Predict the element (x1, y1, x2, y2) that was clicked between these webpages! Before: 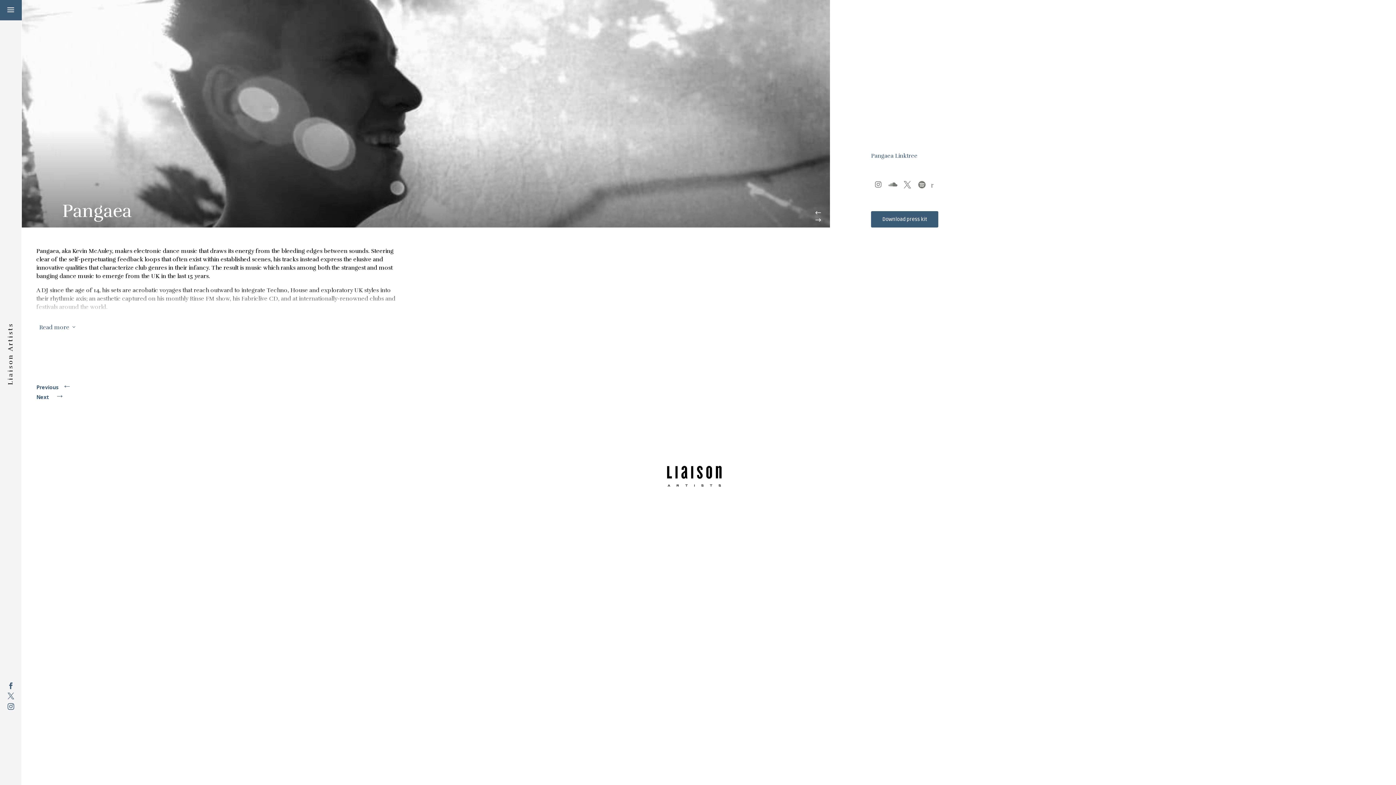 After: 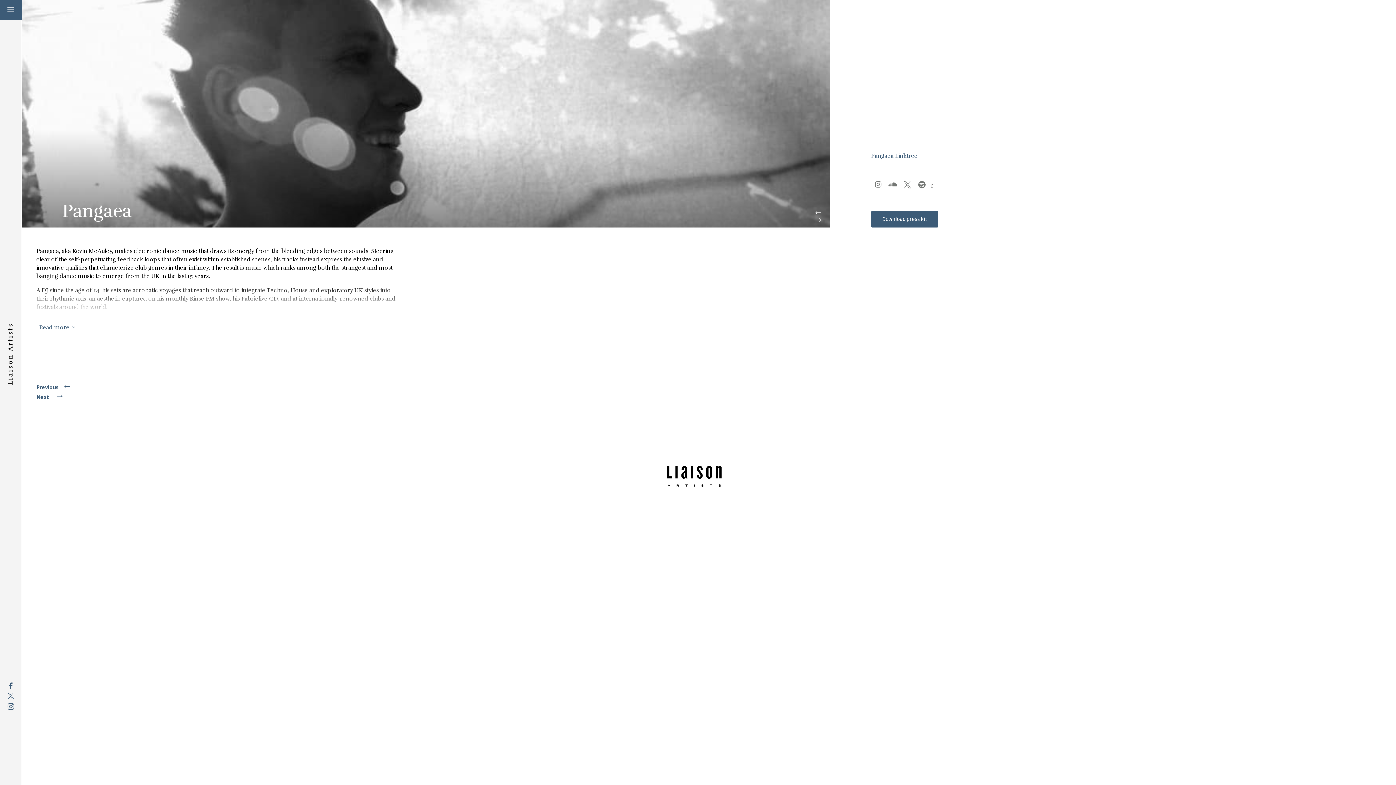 Action: label:  bbox: (7, 704, 14, 711)